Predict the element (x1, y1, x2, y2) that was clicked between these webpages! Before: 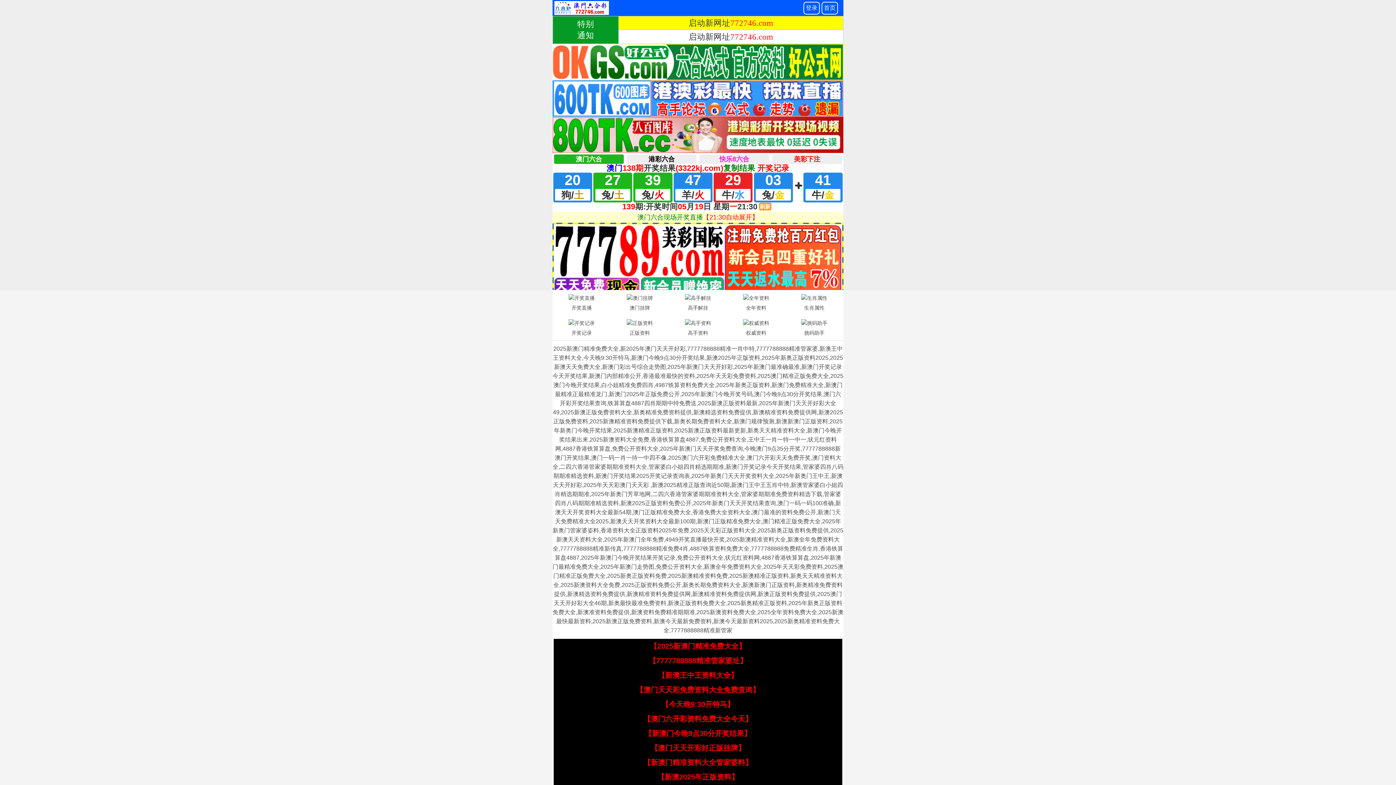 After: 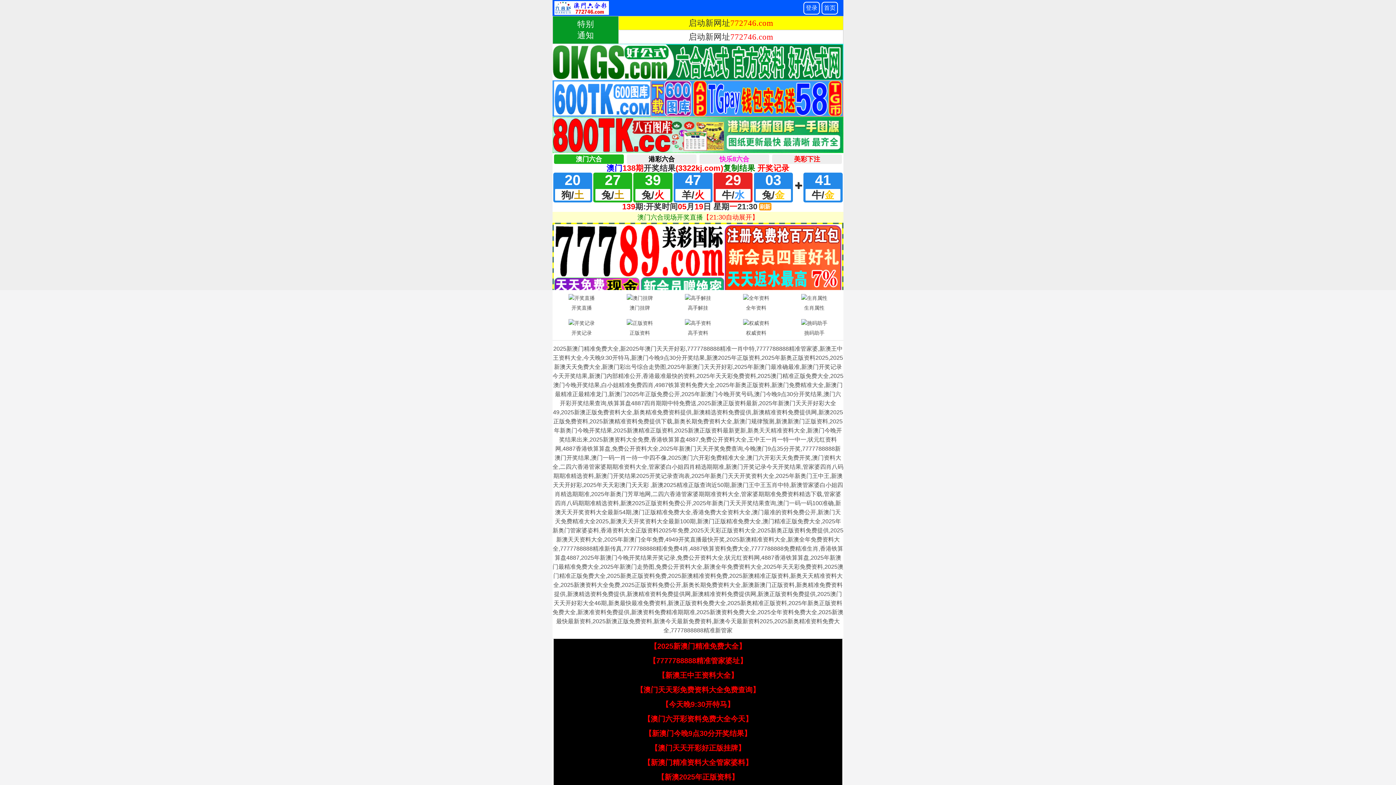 Action: bbox: (610, 292, 669, 313) label: 澳门挂牌